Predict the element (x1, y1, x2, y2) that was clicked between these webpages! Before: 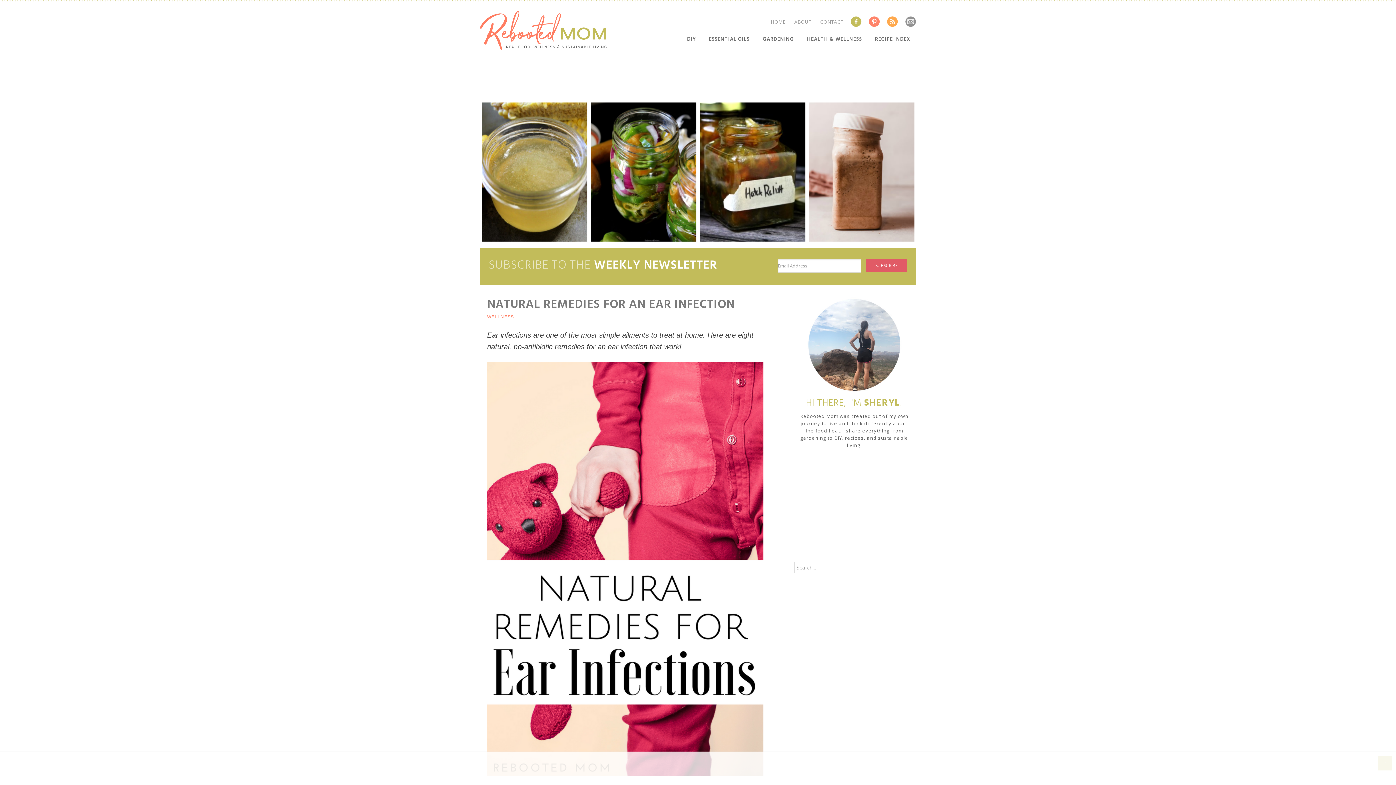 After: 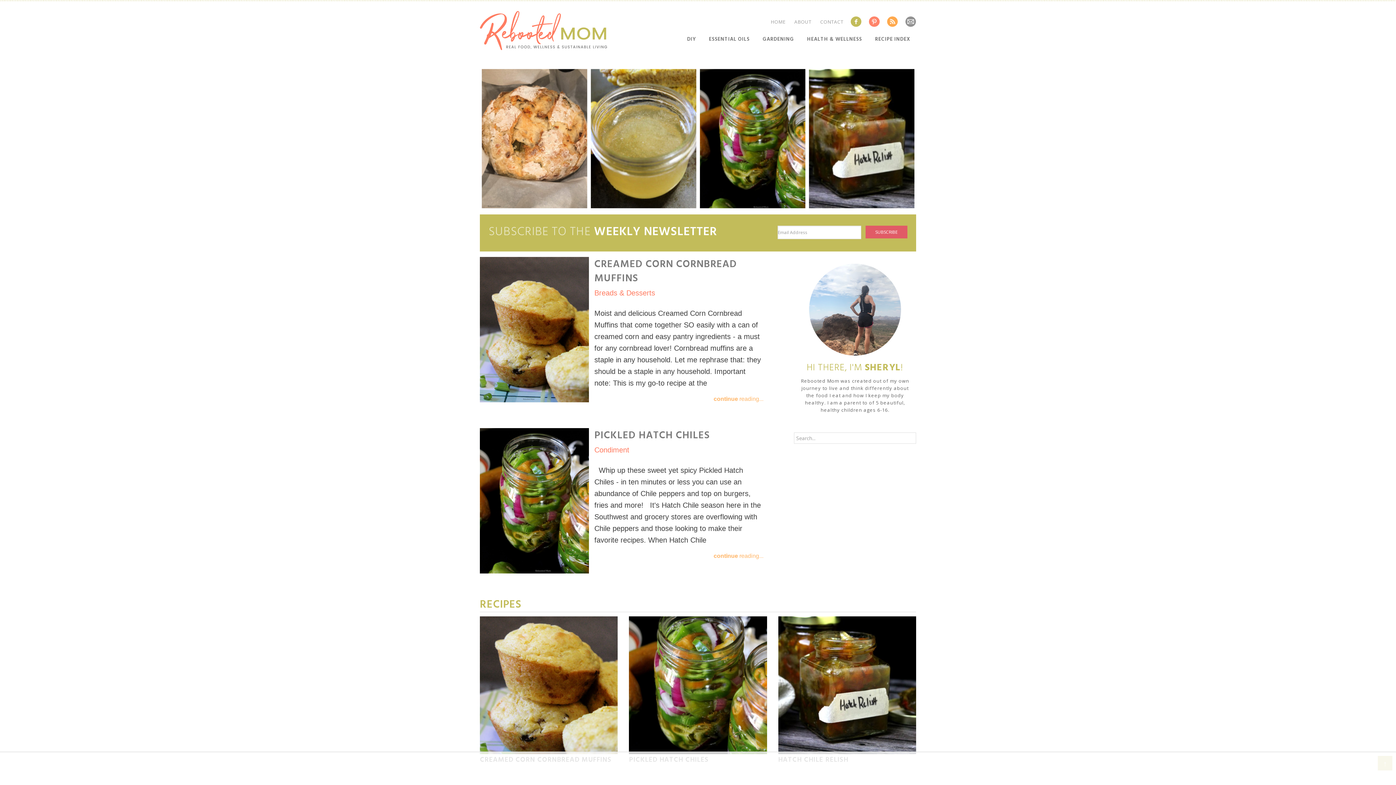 Action: bbox: (767, 16, 789, 27) label: HOME